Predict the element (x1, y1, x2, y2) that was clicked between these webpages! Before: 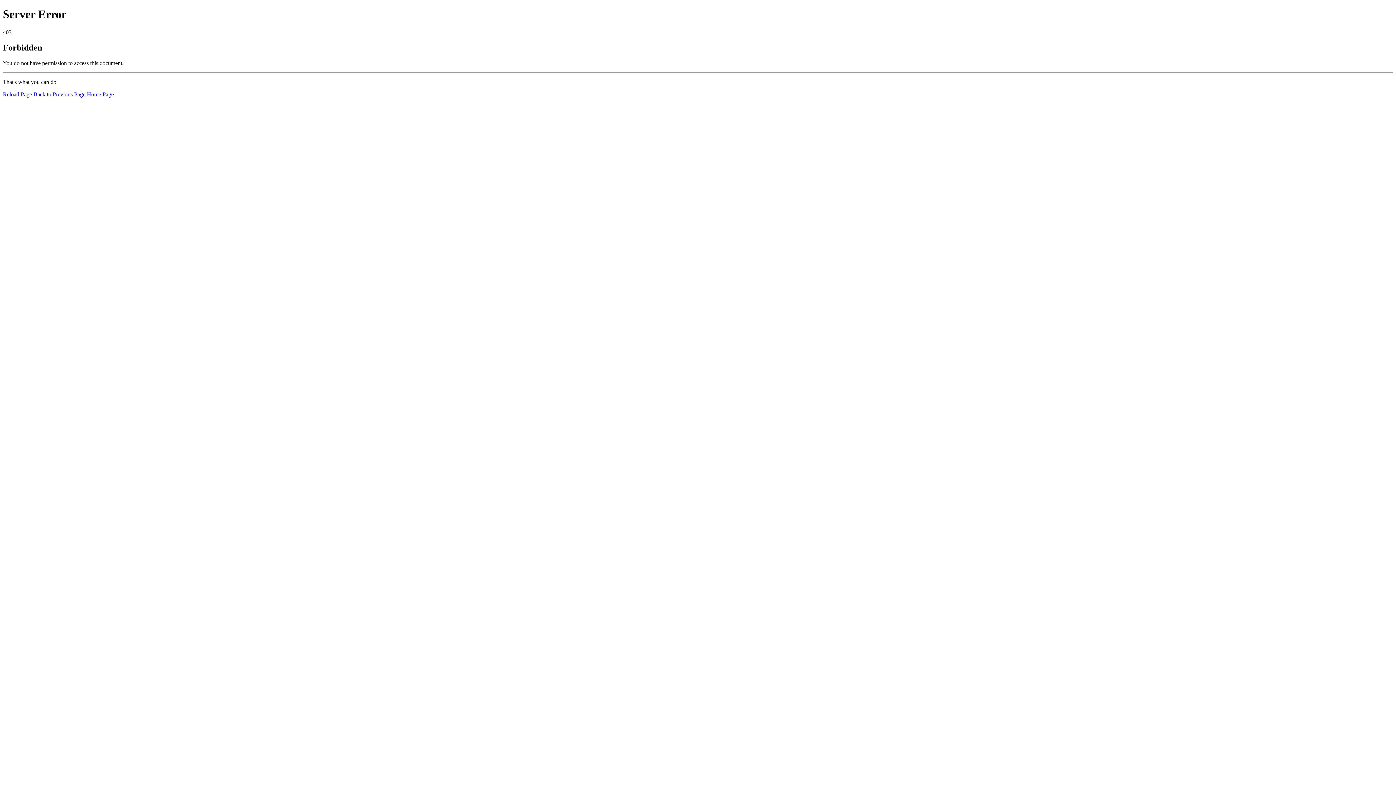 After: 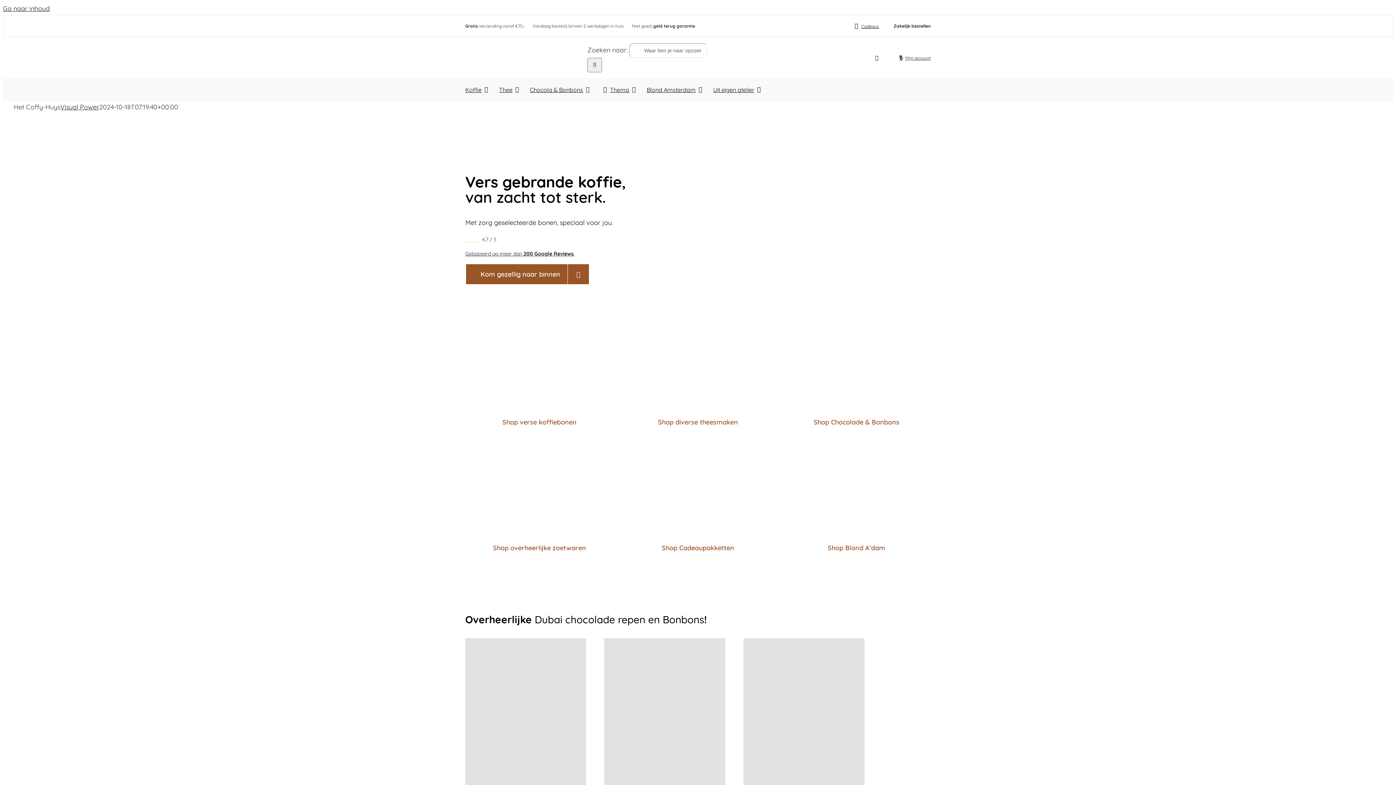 Action: bbox: (86, 91, 113, 97) label: Home Page